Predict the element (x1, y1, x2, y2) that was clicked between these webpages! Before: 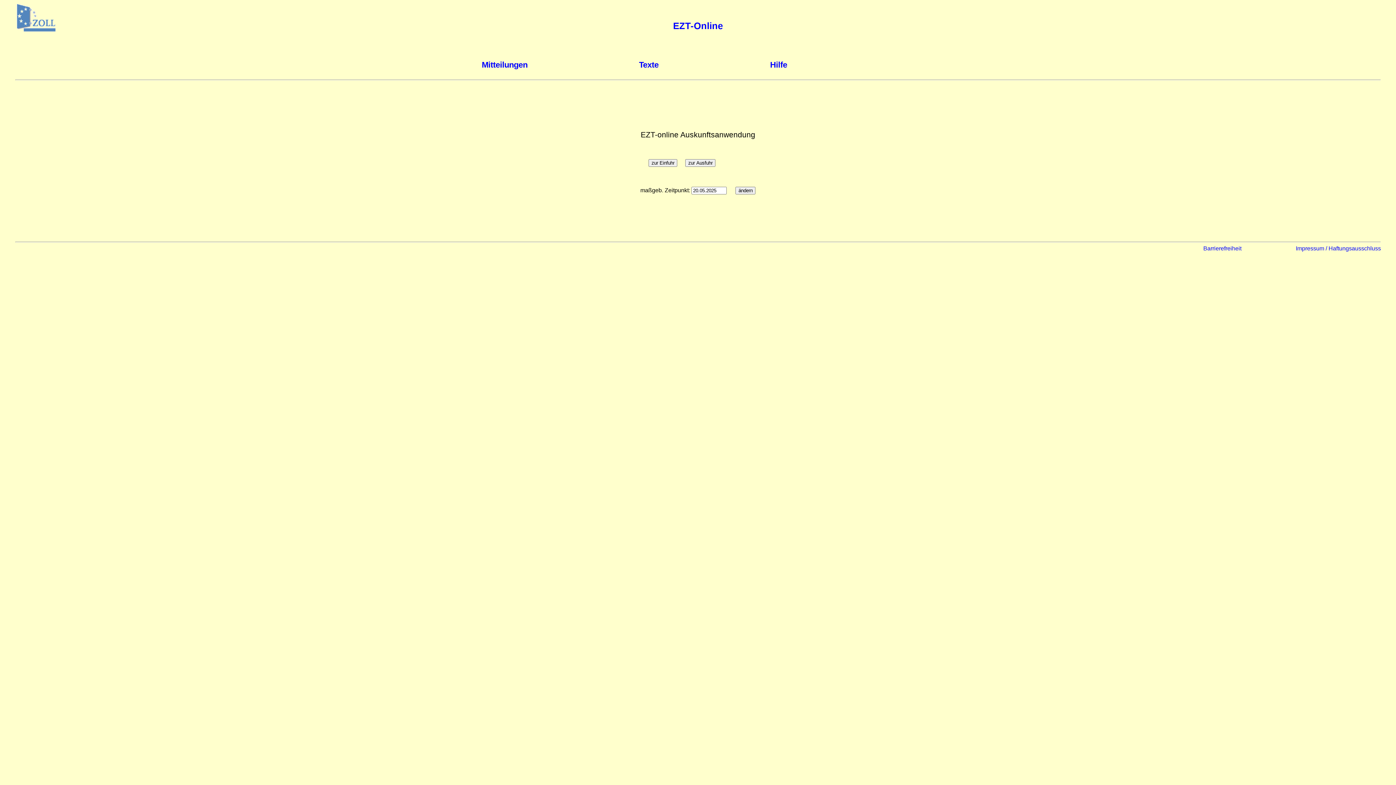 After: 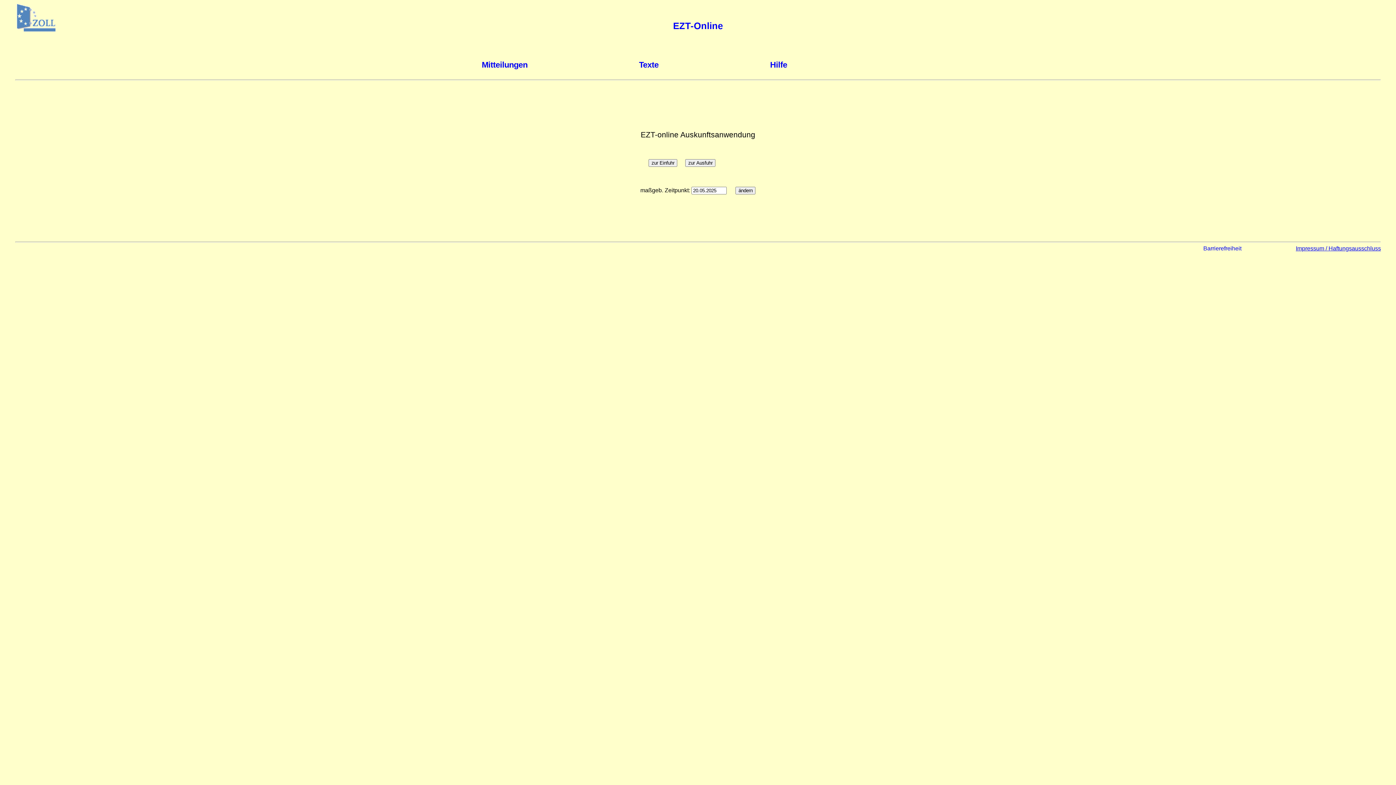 Action: label: Impressum / Haftungsausschluss bbox: (1296, 245, 1381, 251)